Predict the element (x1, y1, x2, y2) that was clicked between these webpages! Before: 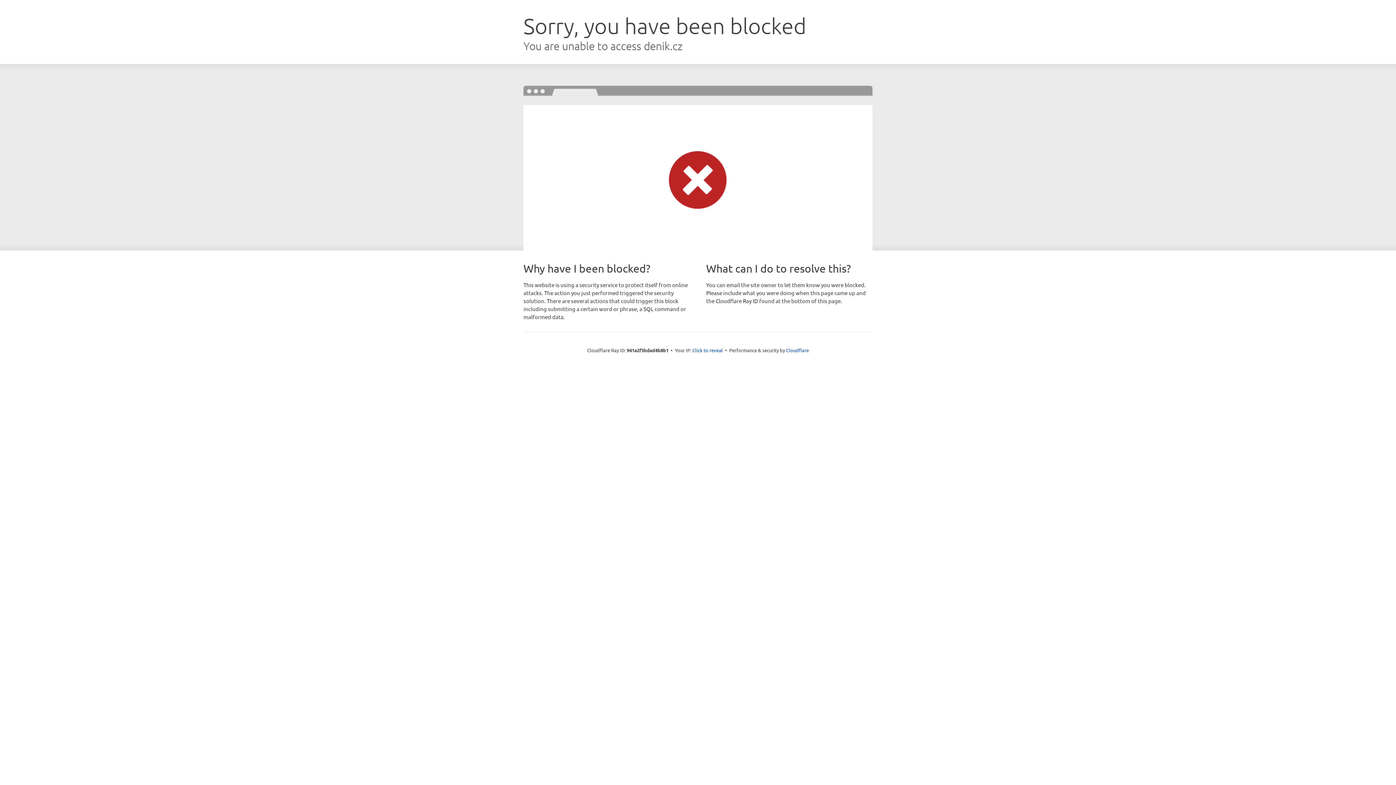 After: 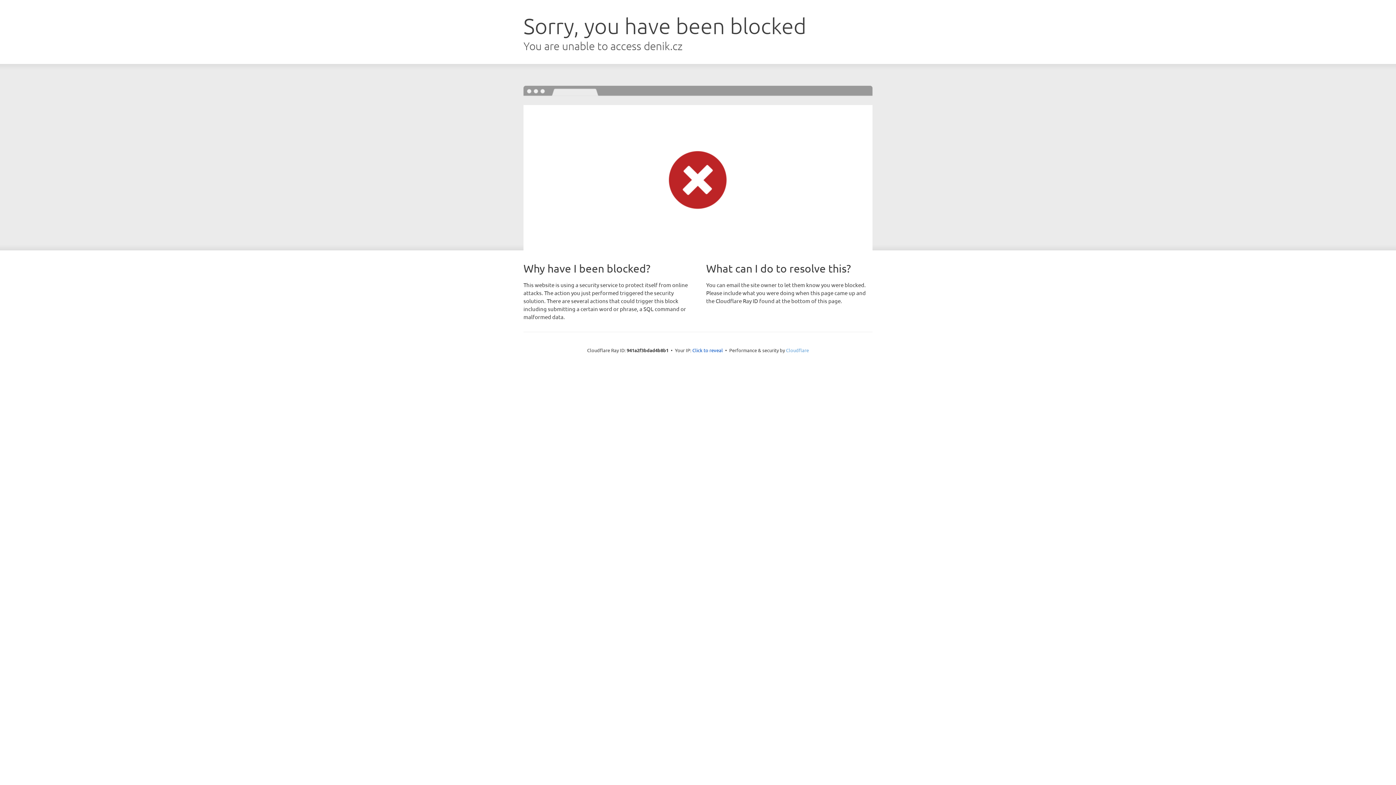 Action: label: Cloudflare bbox: (786, 347, 809, 353)